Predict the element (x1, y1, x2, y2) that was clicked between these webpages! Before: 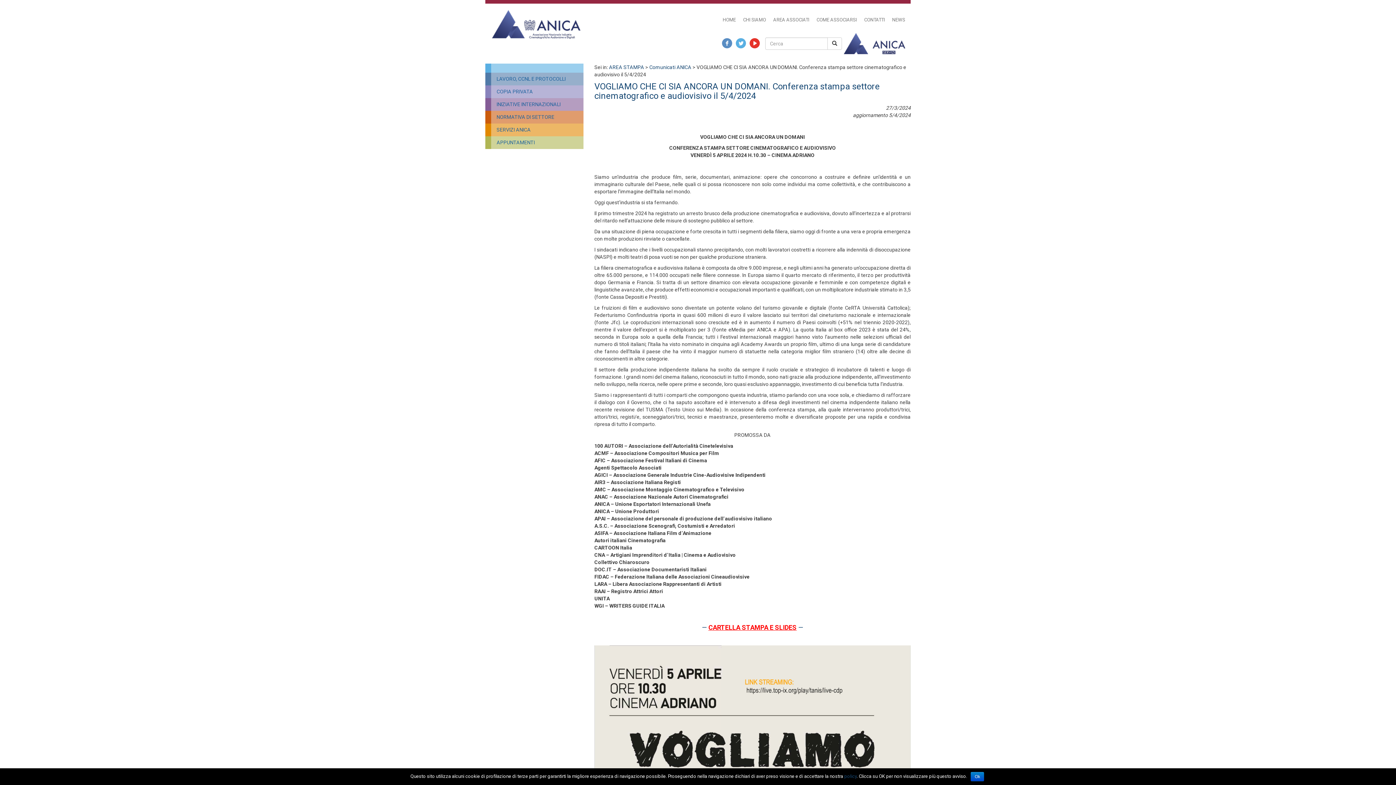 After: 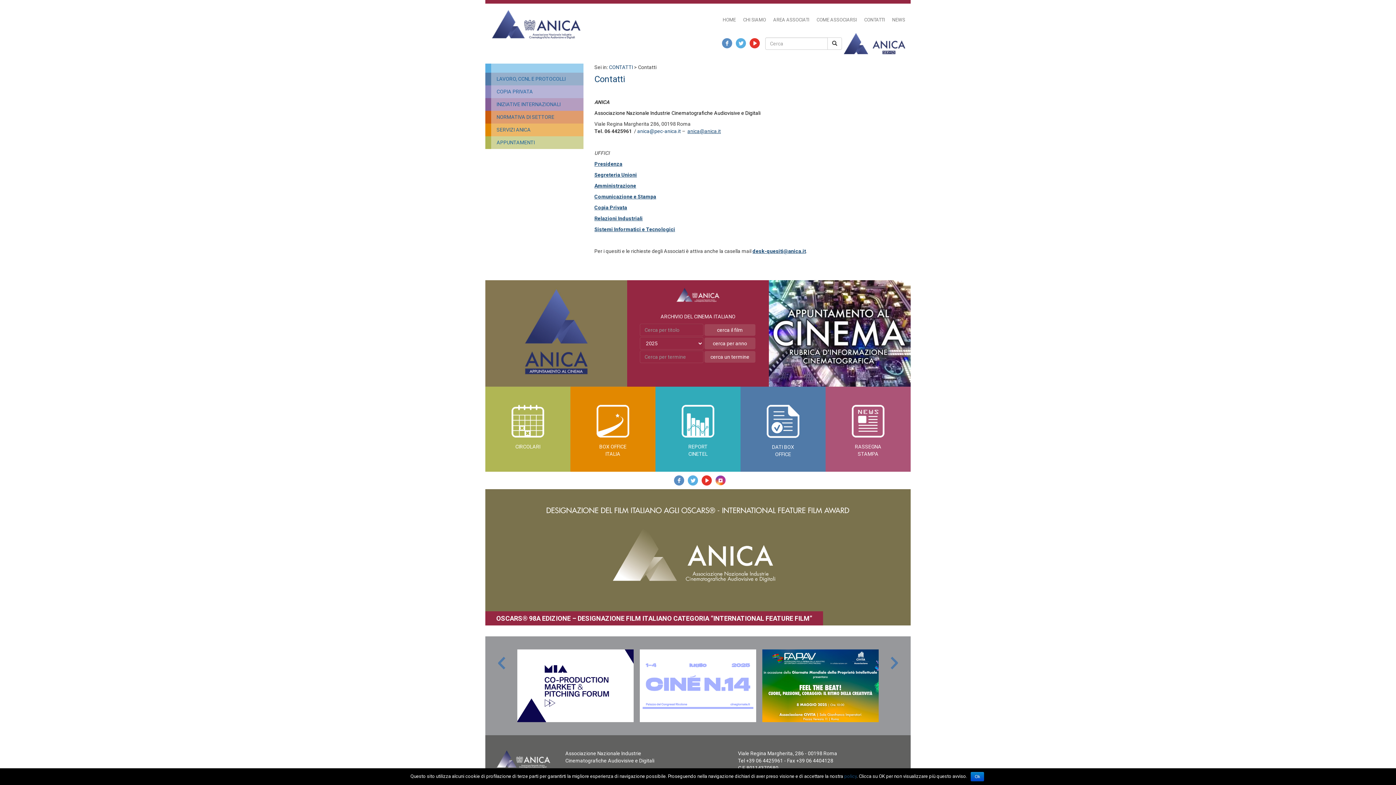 Action: bbox: (860, 3, 888, 36) label: CONTATTI